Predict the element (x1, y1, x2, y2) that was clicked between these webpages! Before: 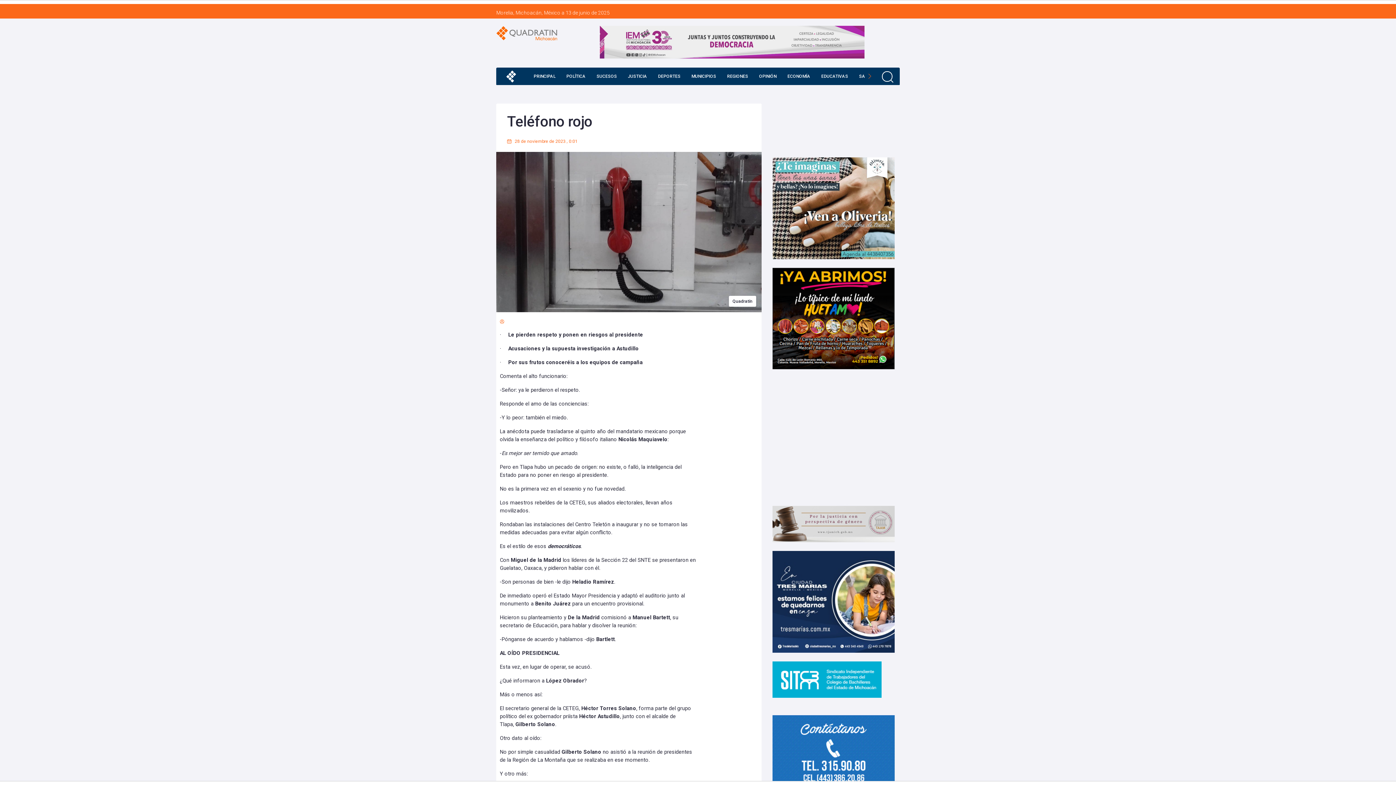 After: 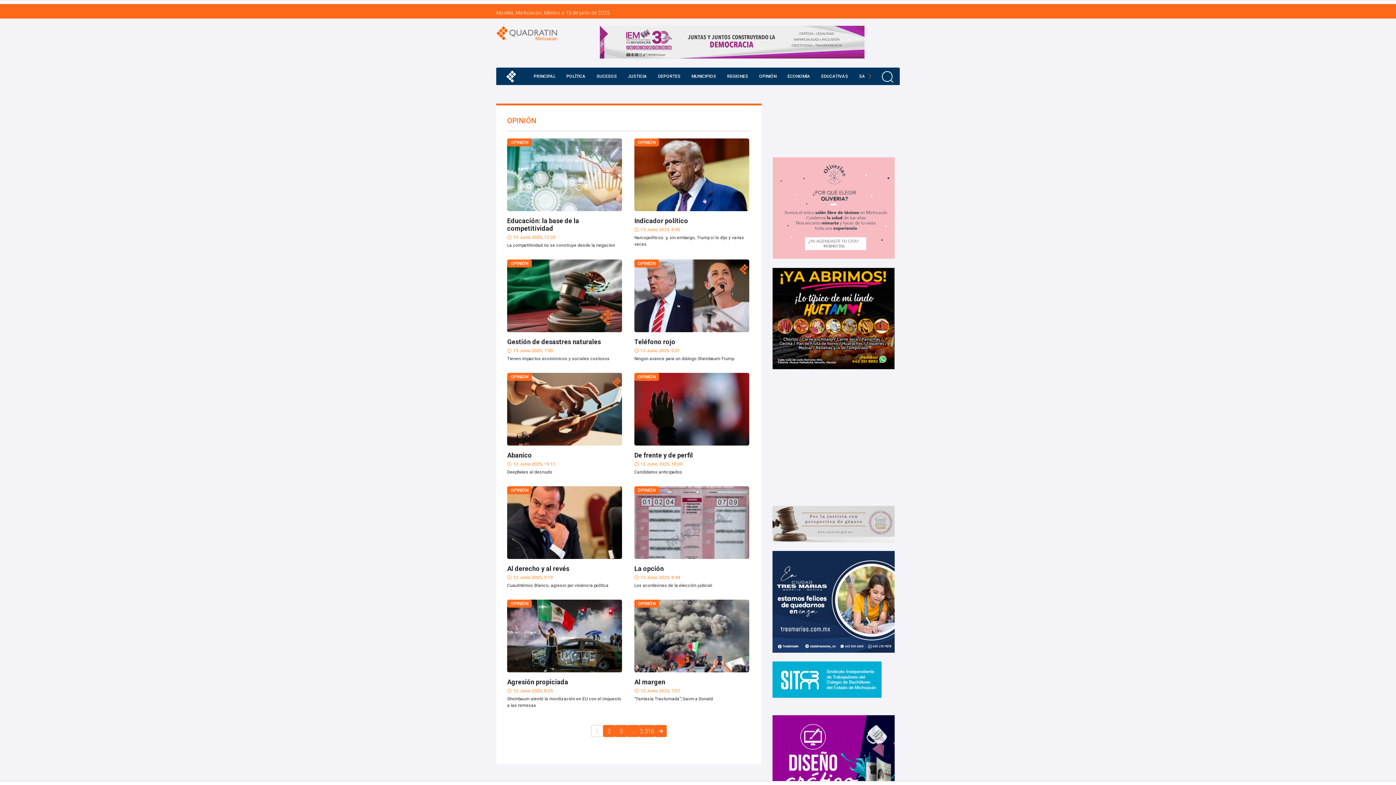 Action: label: OPINIÓN bbox: (755, 67, 780, 85)